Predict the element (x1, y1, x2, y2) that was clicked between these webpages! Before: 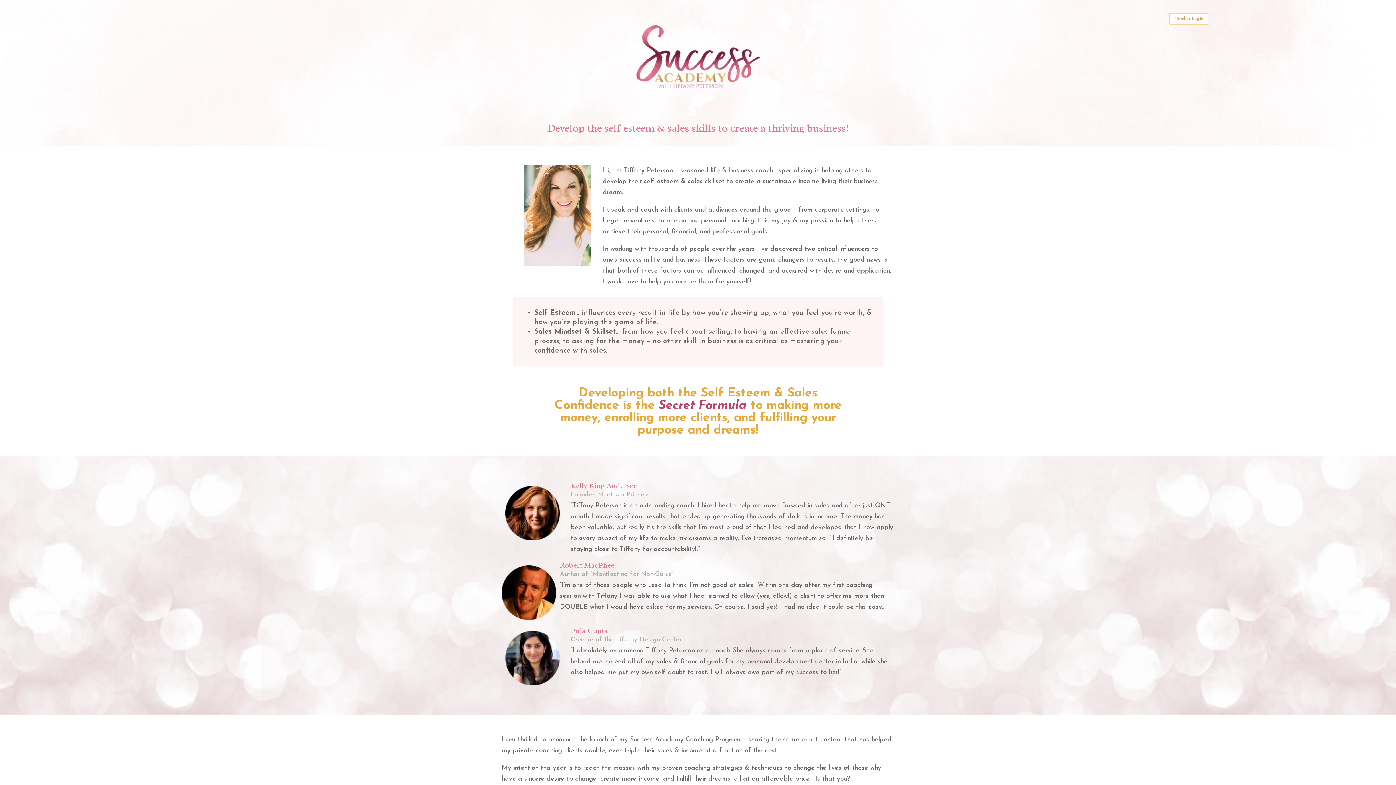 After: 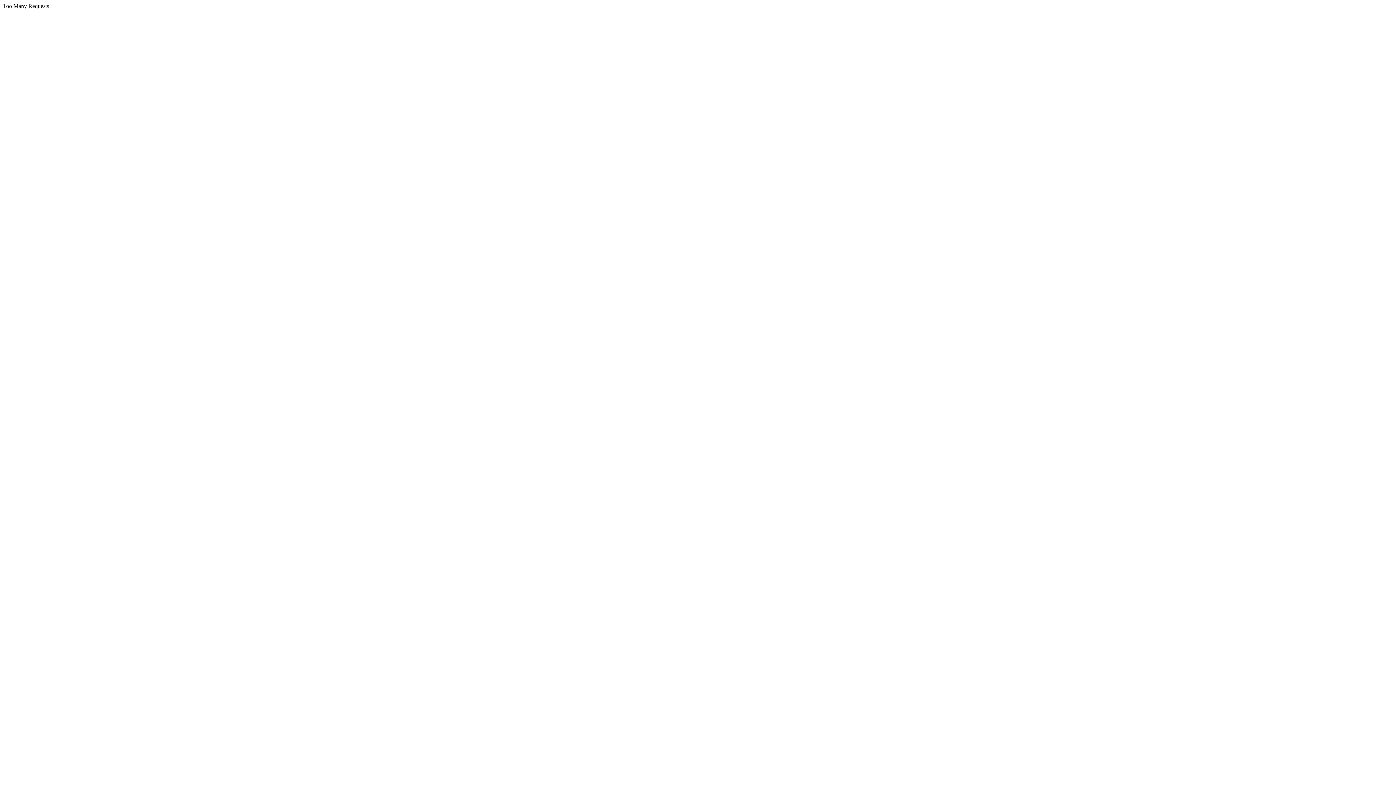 Action: label: Member Login bbox: (1169, 13, 1208, 24)